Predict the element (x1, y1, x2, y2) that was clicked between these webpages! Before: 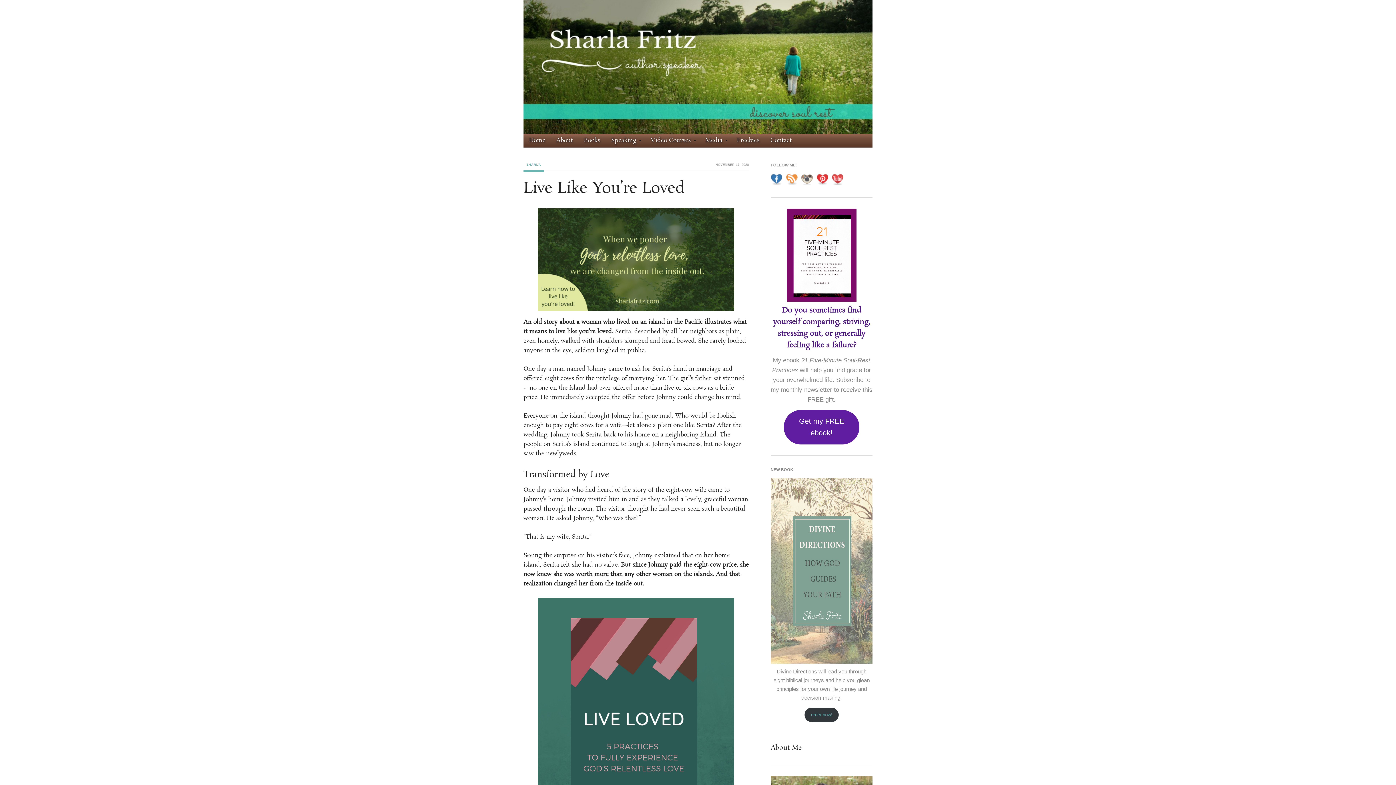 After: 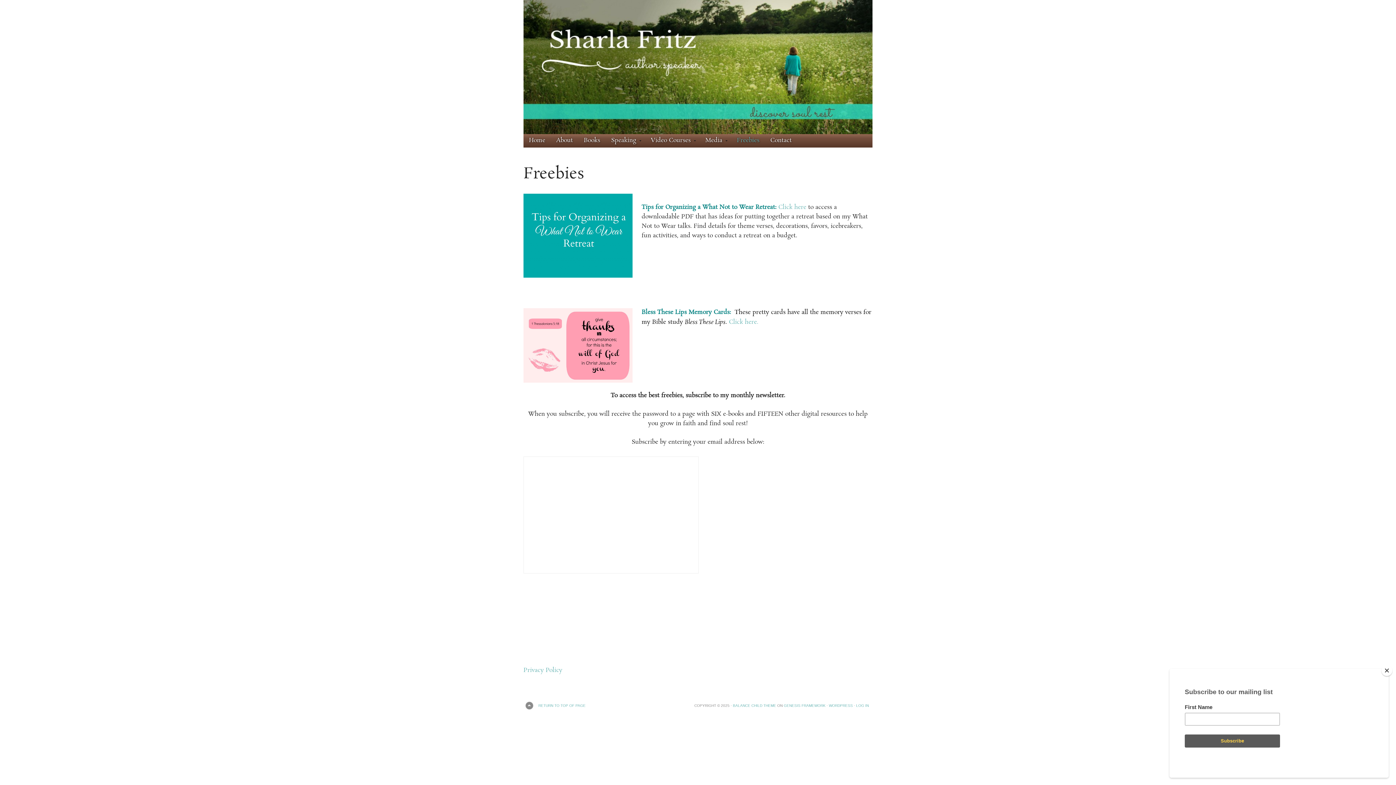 Action: label: Freebies bbox: (731, 134, 765, 147)